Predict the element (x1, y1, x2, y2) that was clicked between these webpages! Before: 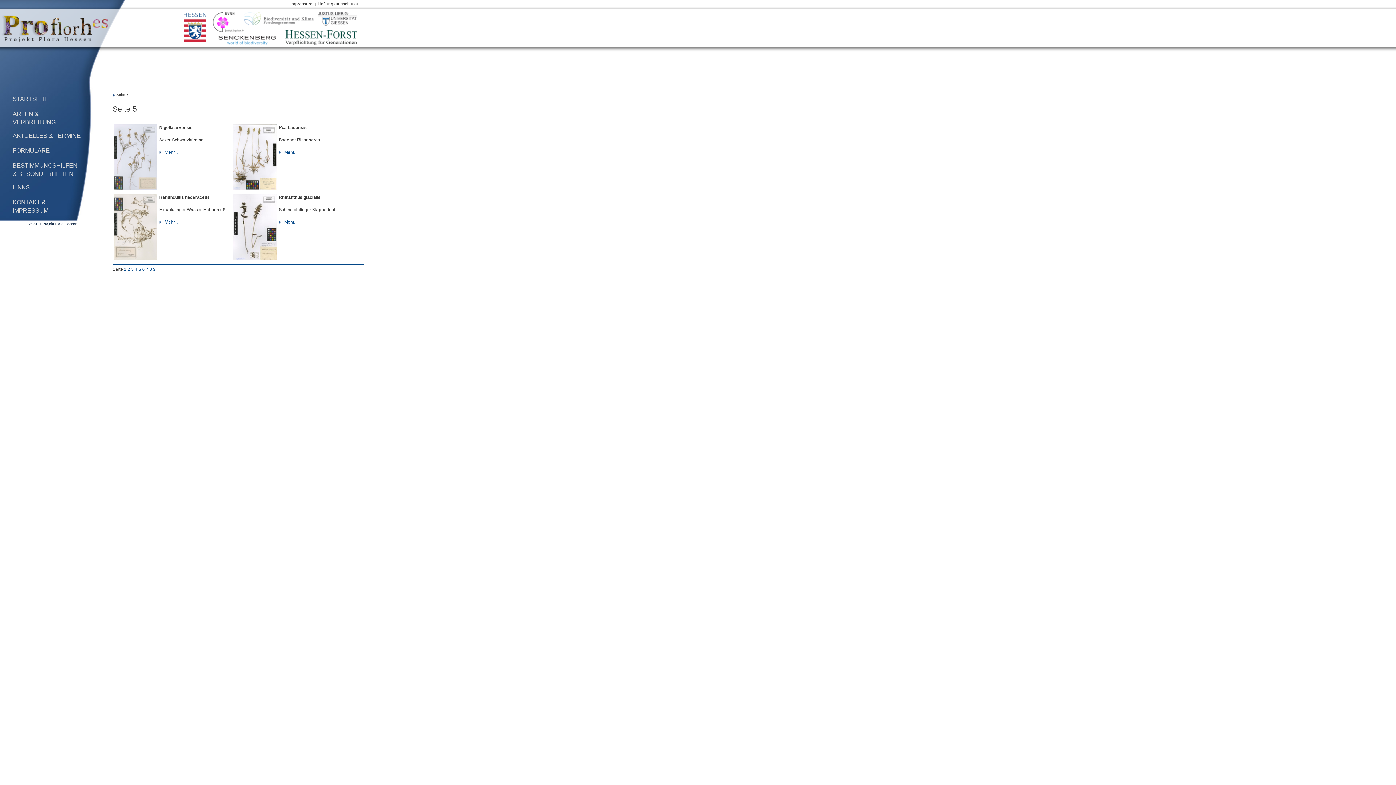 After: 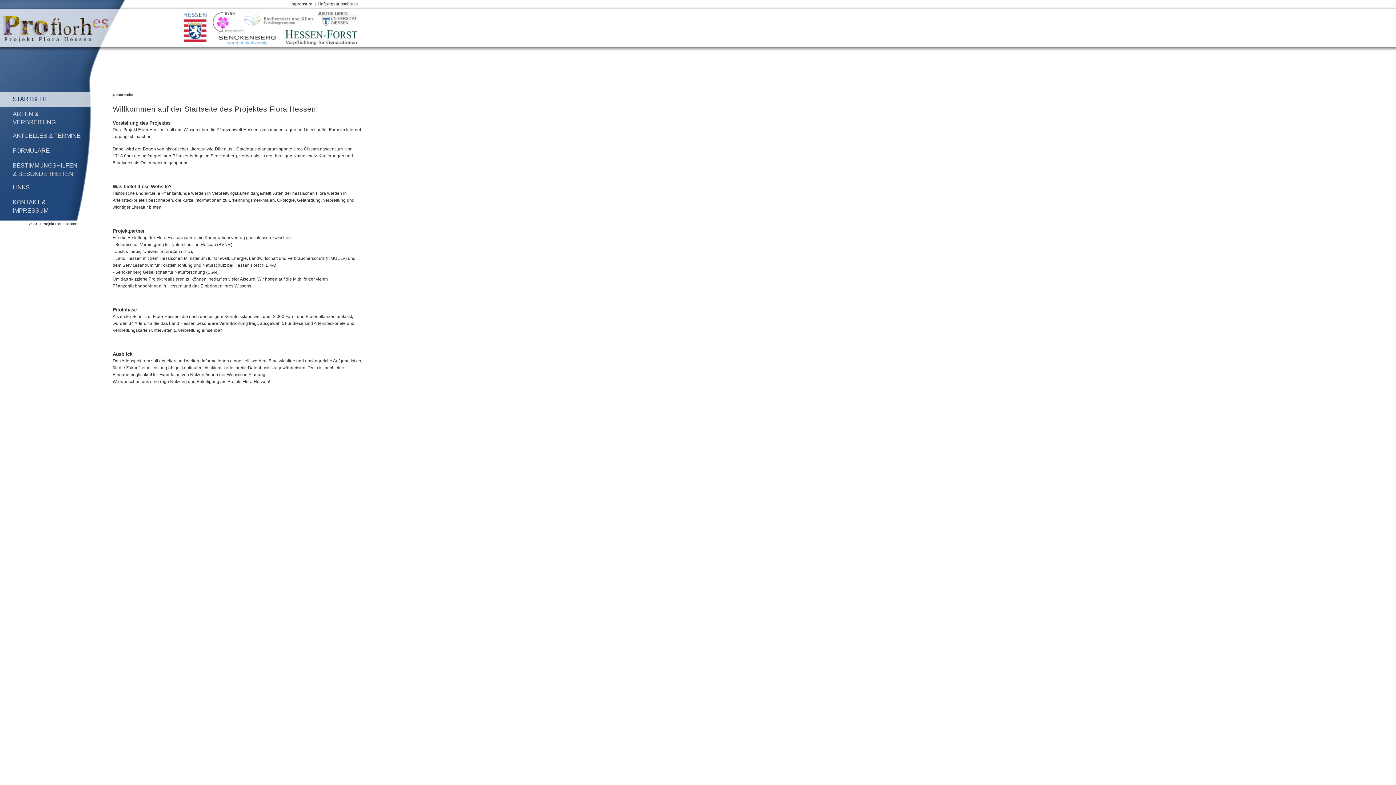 Action: bbox: (12, 95, 49, 102) label: STARTSEITE